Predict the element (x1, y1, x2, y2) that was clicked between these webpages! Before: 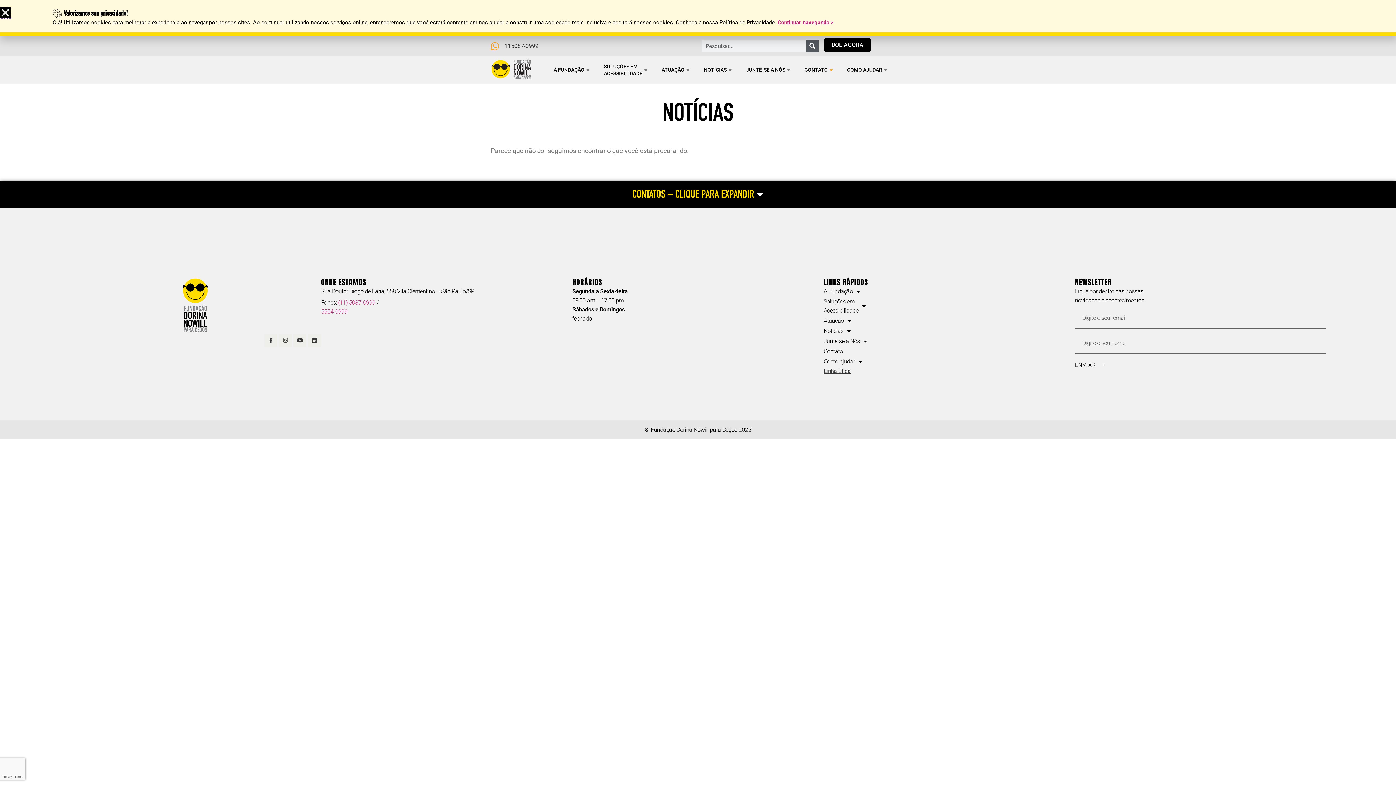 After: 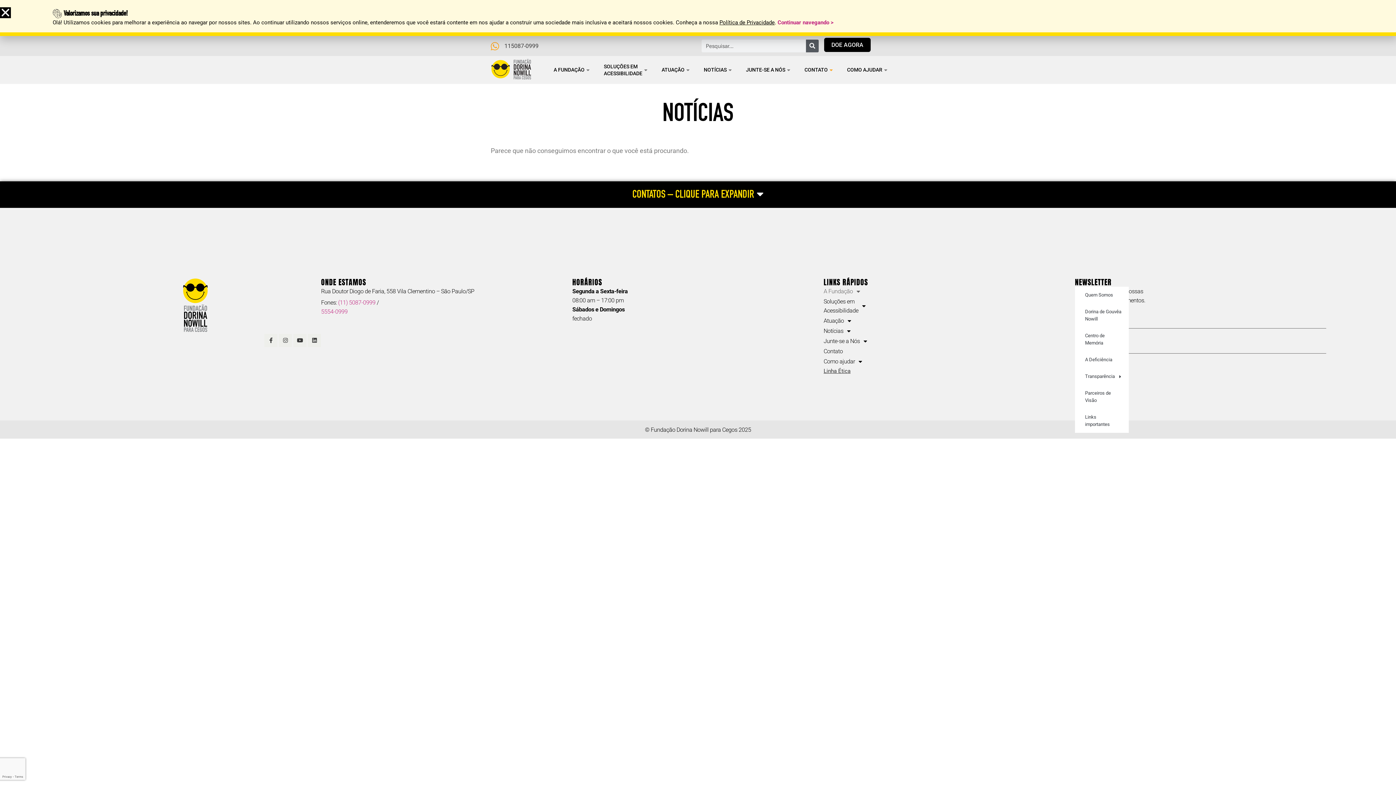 Action: label: A Fundação bbox: (823, 286, 1075, 296)